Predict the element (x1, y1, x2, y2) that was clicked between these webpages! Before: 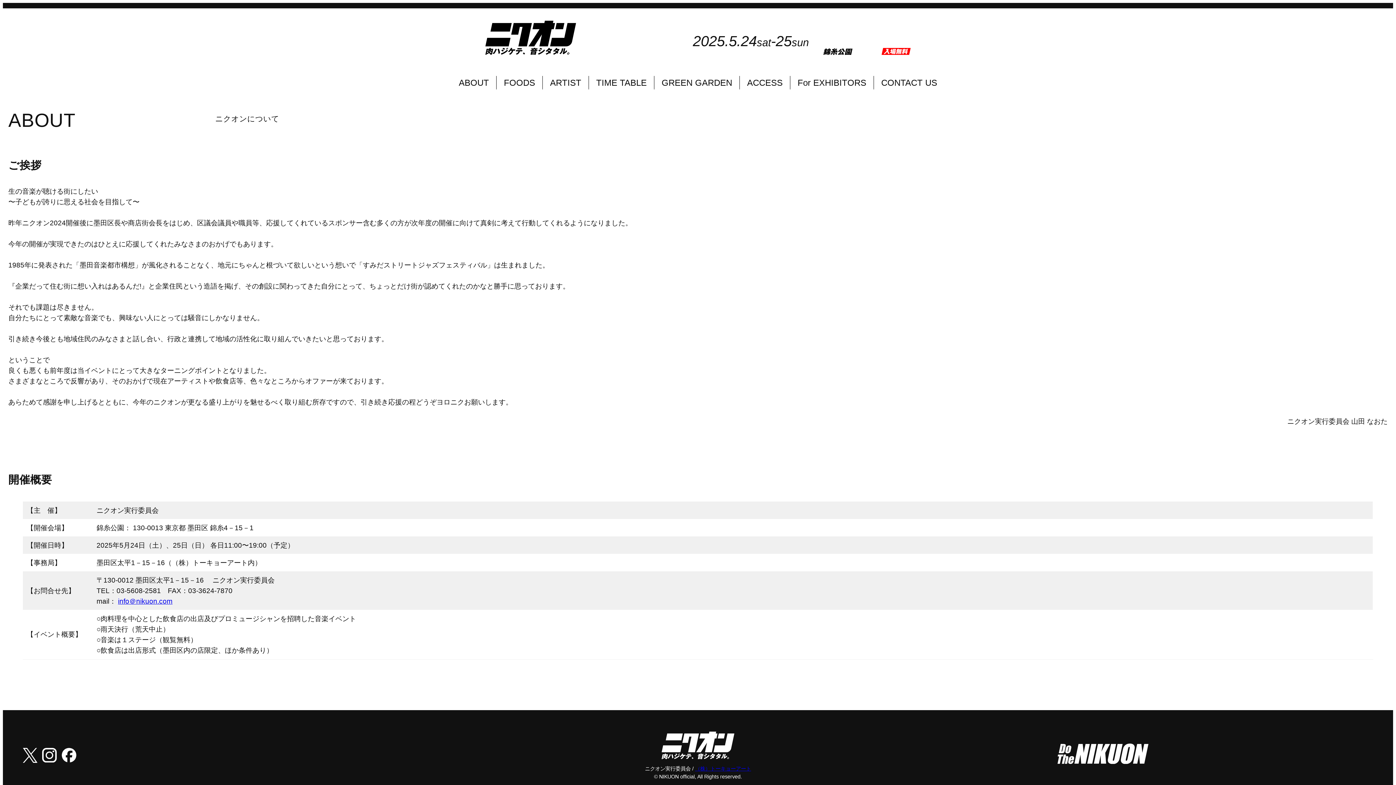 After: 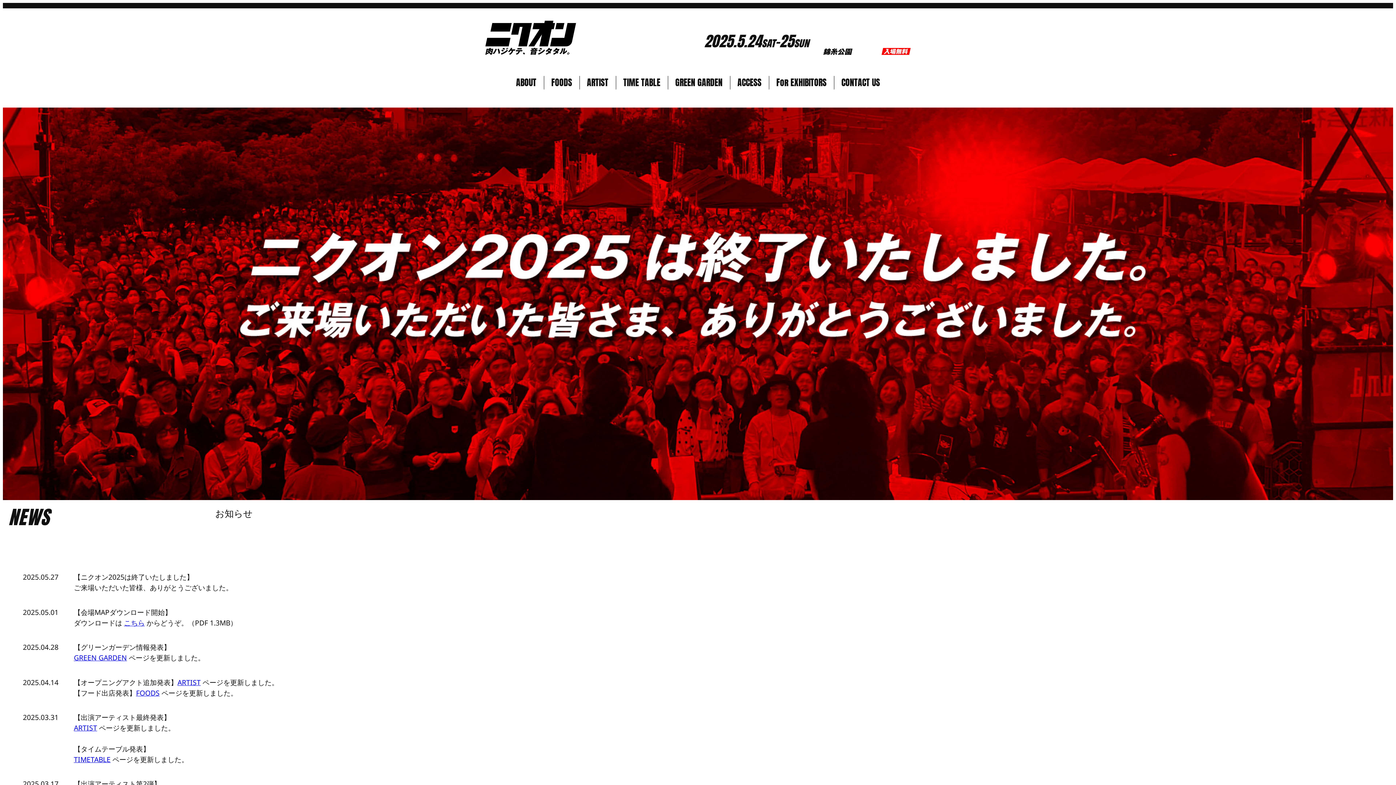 Action: bbox: (661, 732, 734, 759)